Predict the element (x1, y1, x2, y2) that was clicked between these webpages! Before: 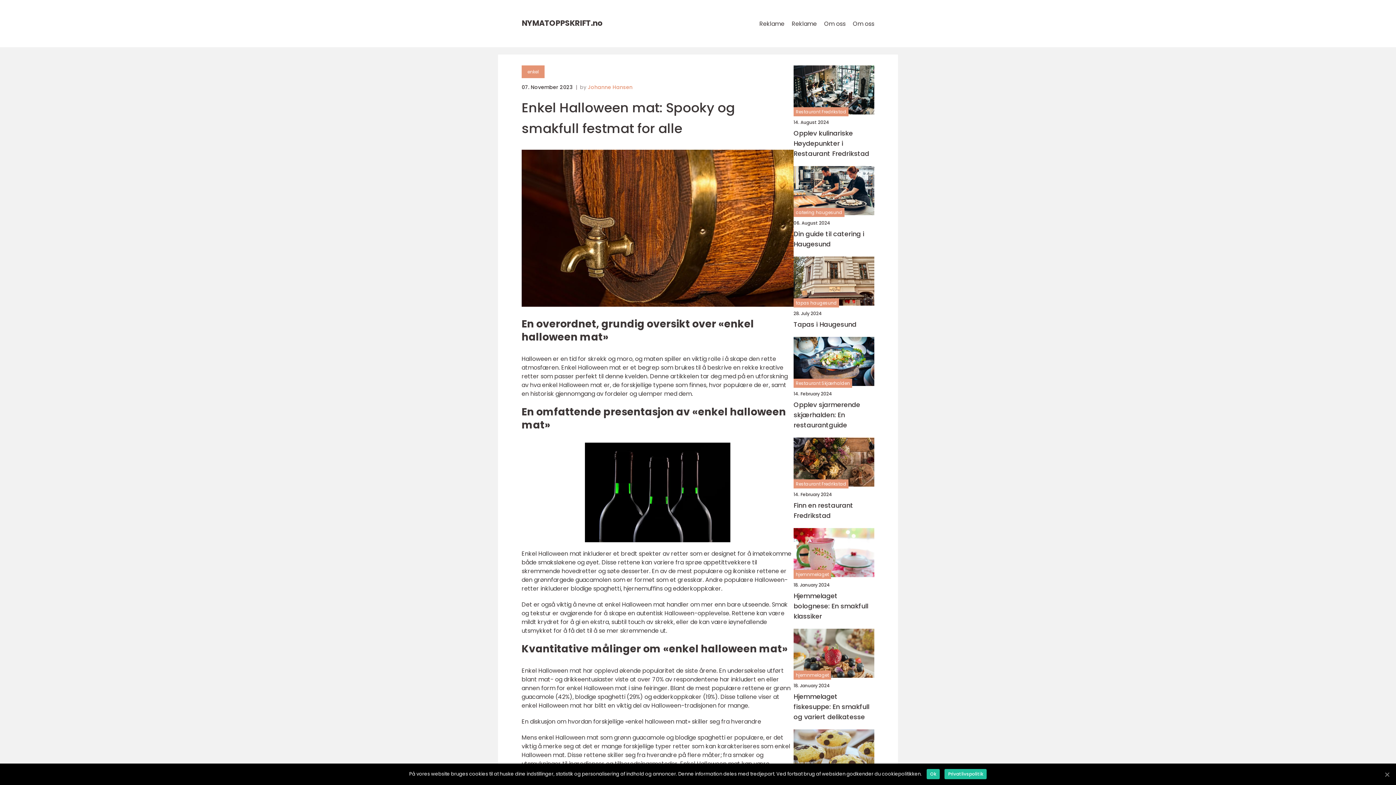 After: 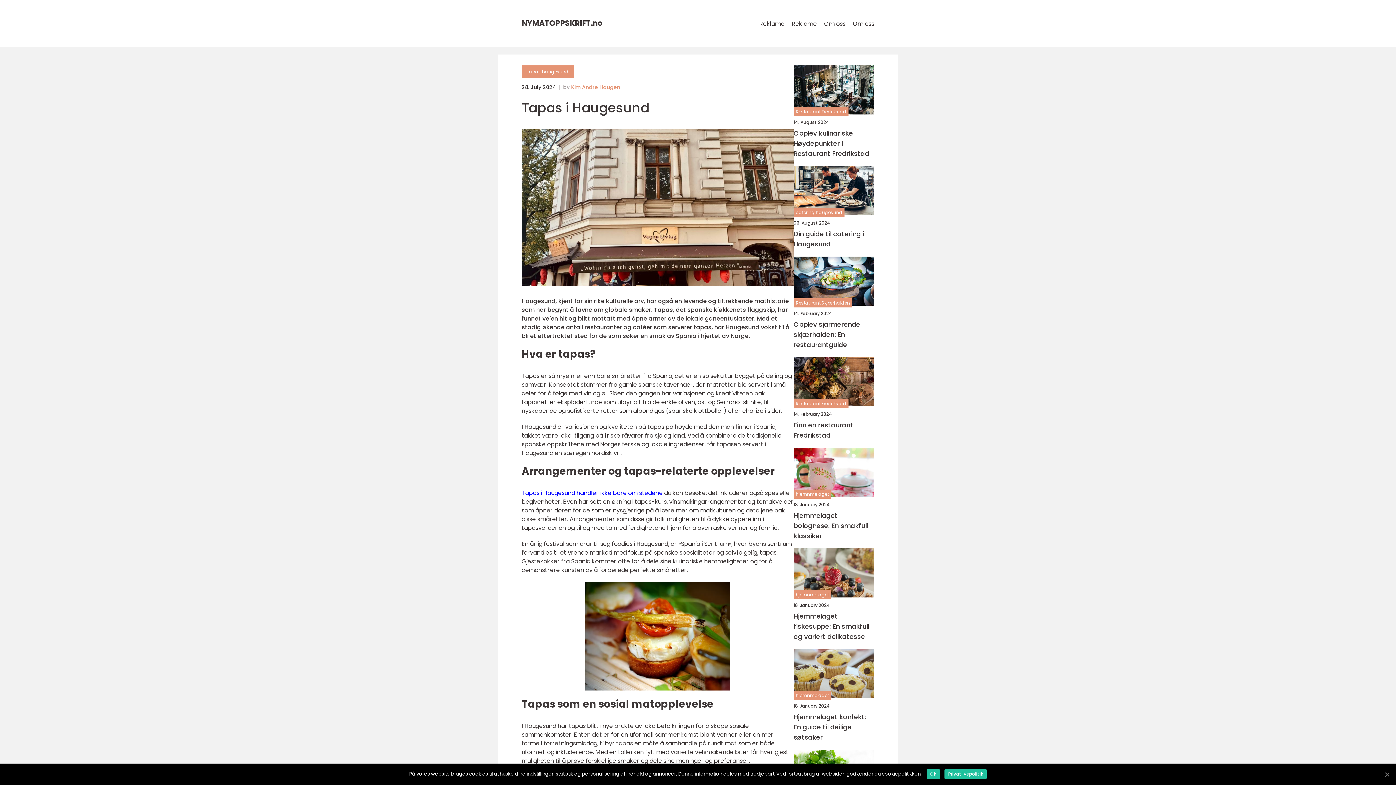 Action: label: Tapas i Haugesund bbox: (793, 319, 874, 329)